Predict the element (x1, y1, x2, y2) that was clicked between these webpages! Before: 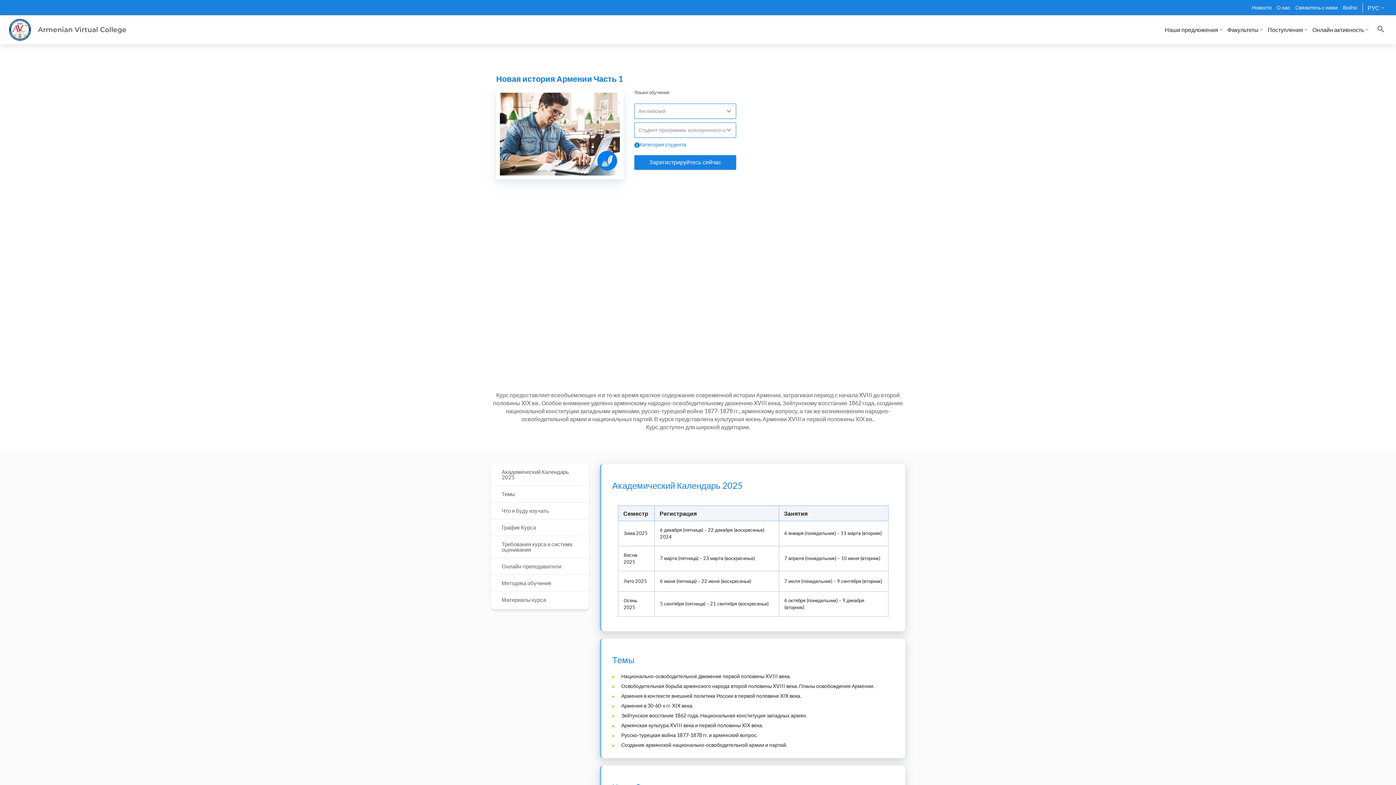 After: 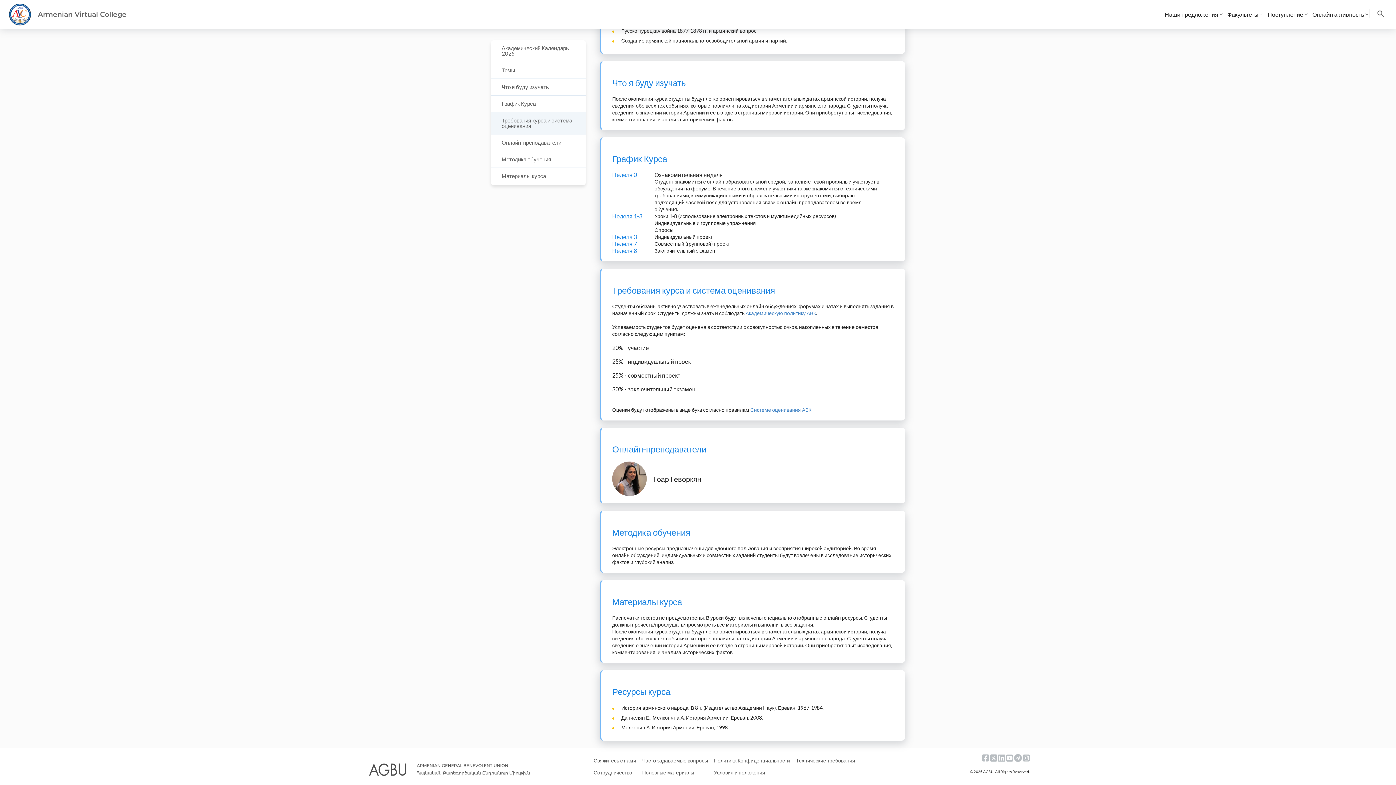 Action: bbox: (490, 536, 589, 558) label: Требования курса и система оценивания